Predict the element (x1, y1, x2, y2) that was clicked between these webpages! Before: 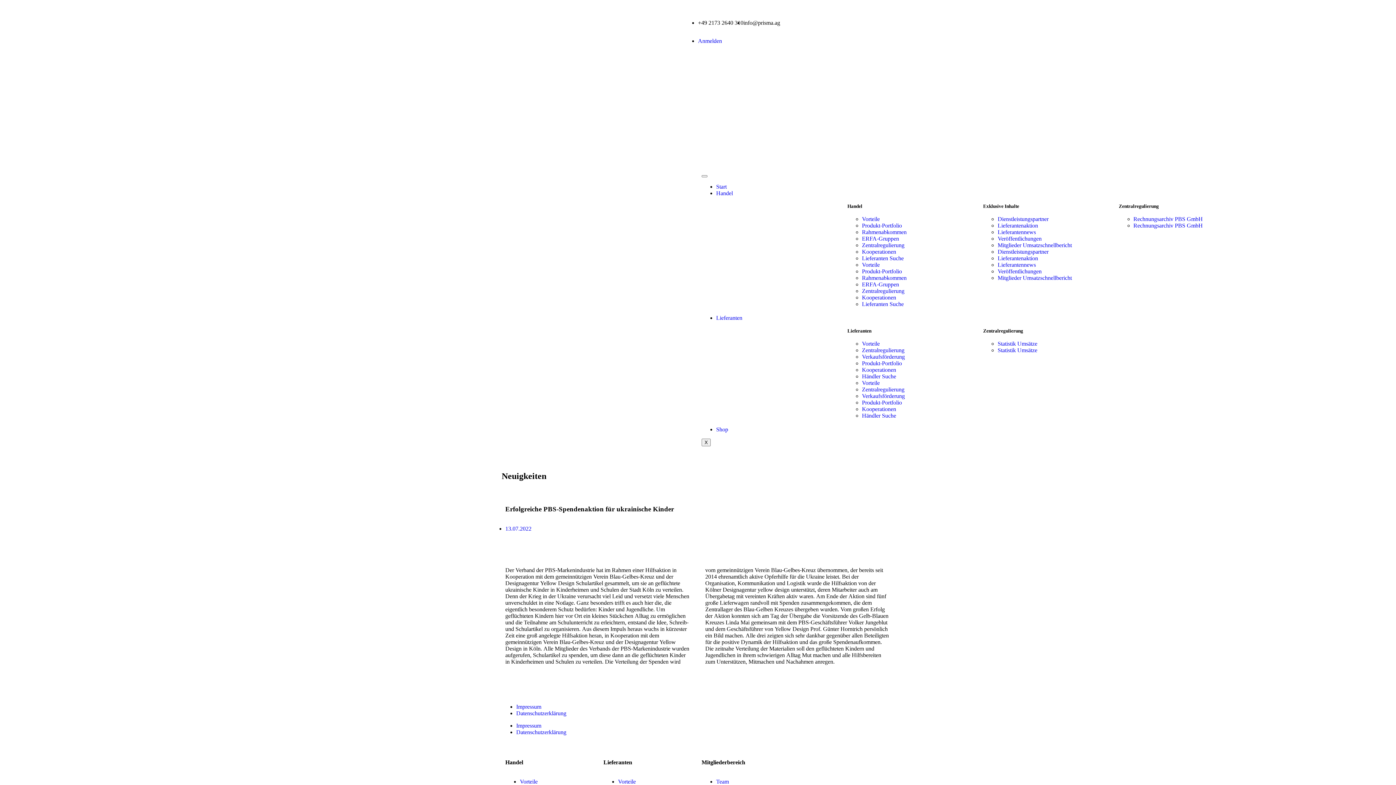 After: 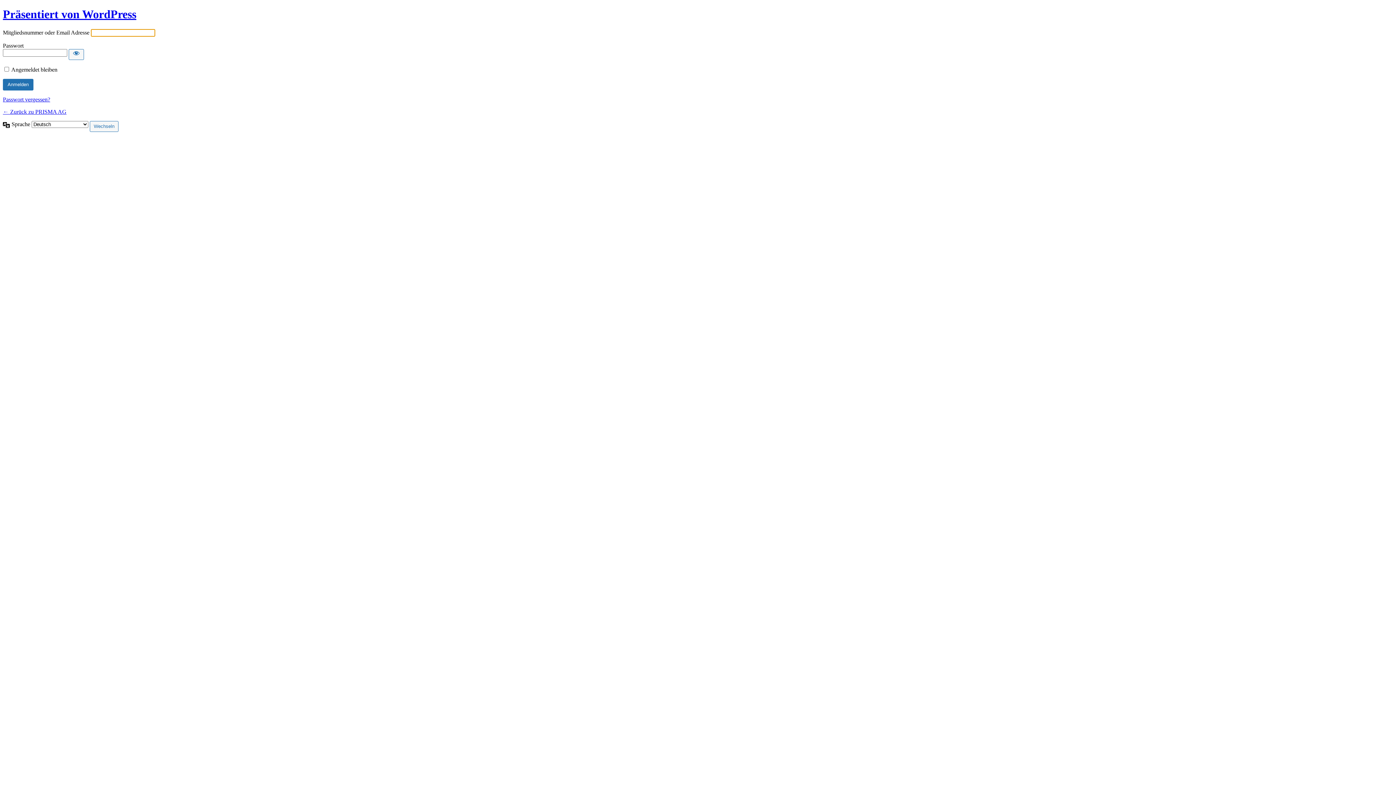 Action: label: Anmelden bbox: (698, 37, 722, 44)